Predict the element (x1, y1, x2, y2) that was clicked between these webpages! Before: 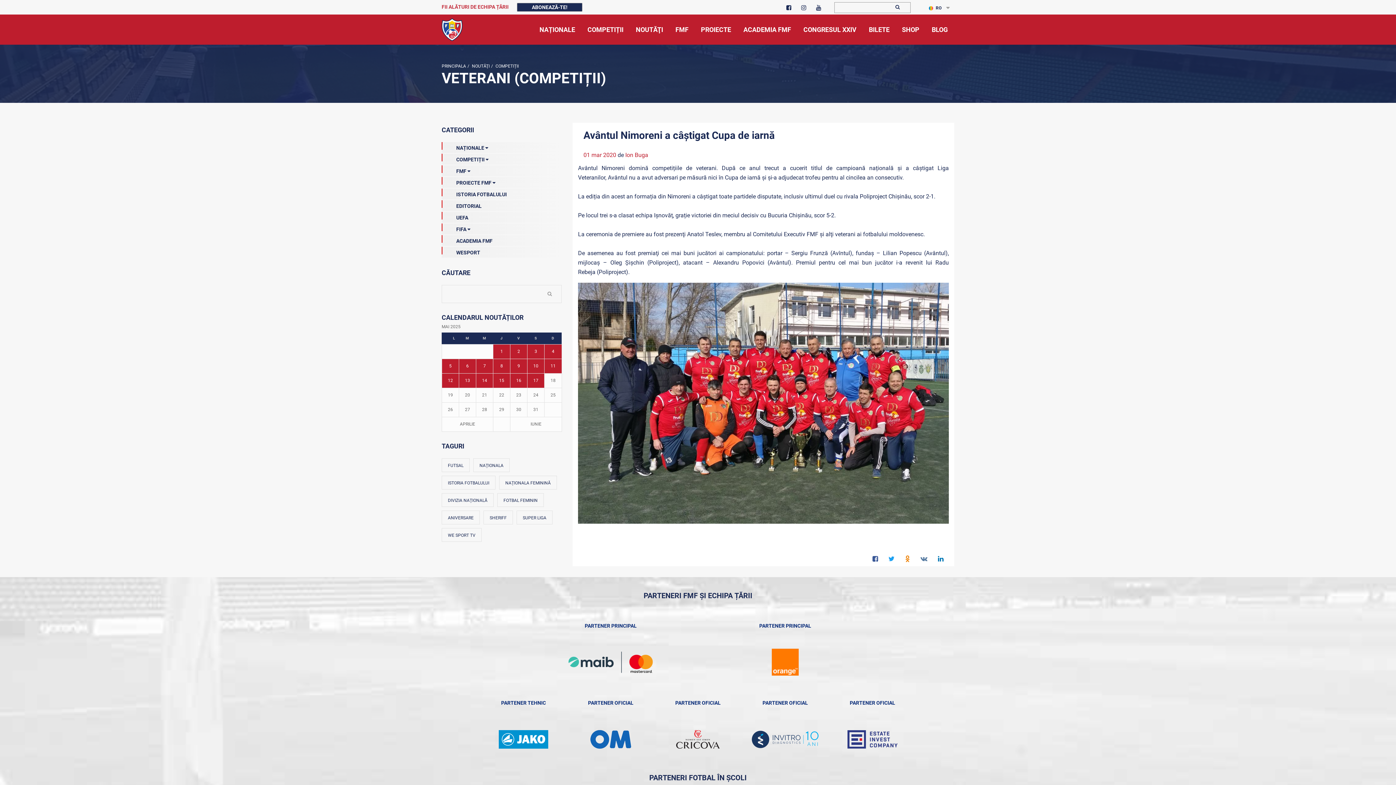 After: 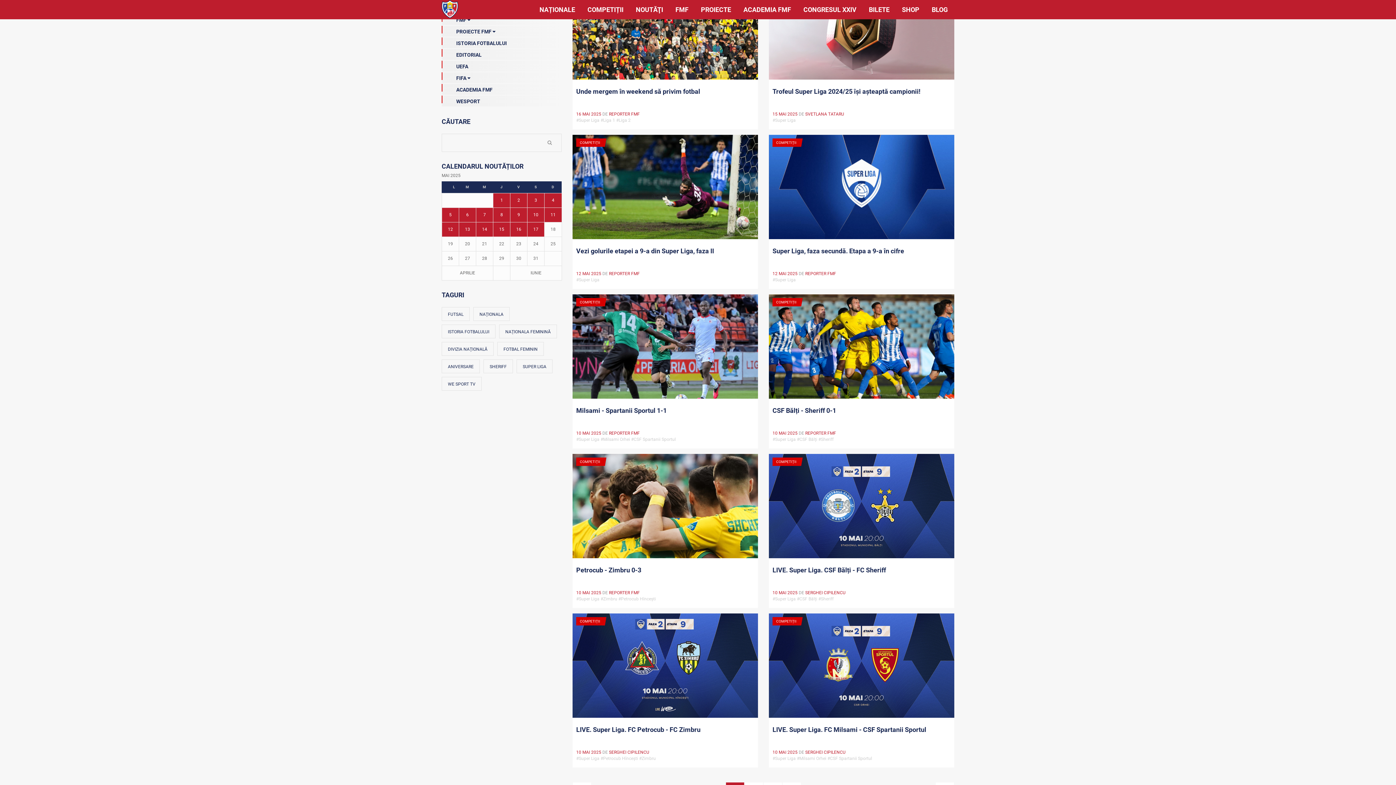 Action: bbox: (516, 510, 552, 524) label: SUPER LIGA